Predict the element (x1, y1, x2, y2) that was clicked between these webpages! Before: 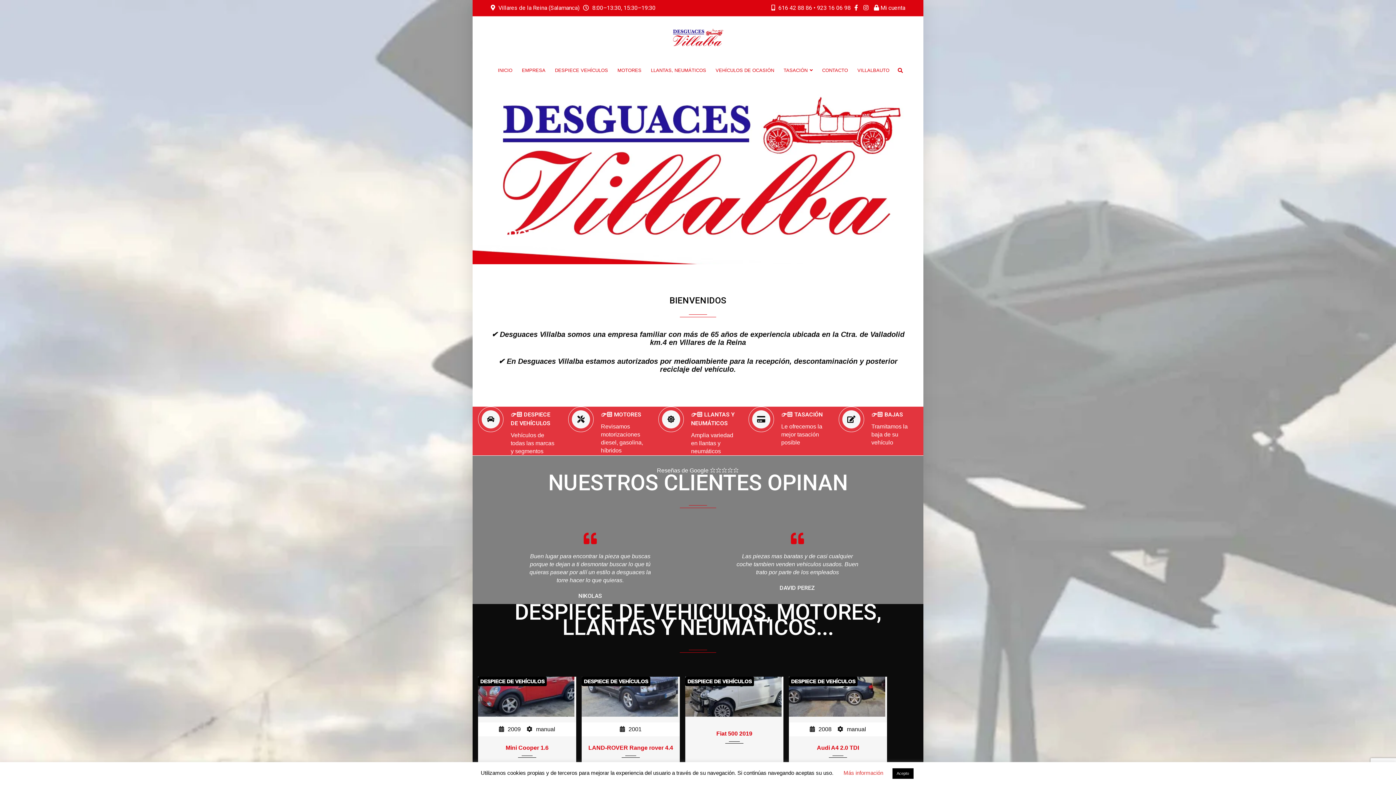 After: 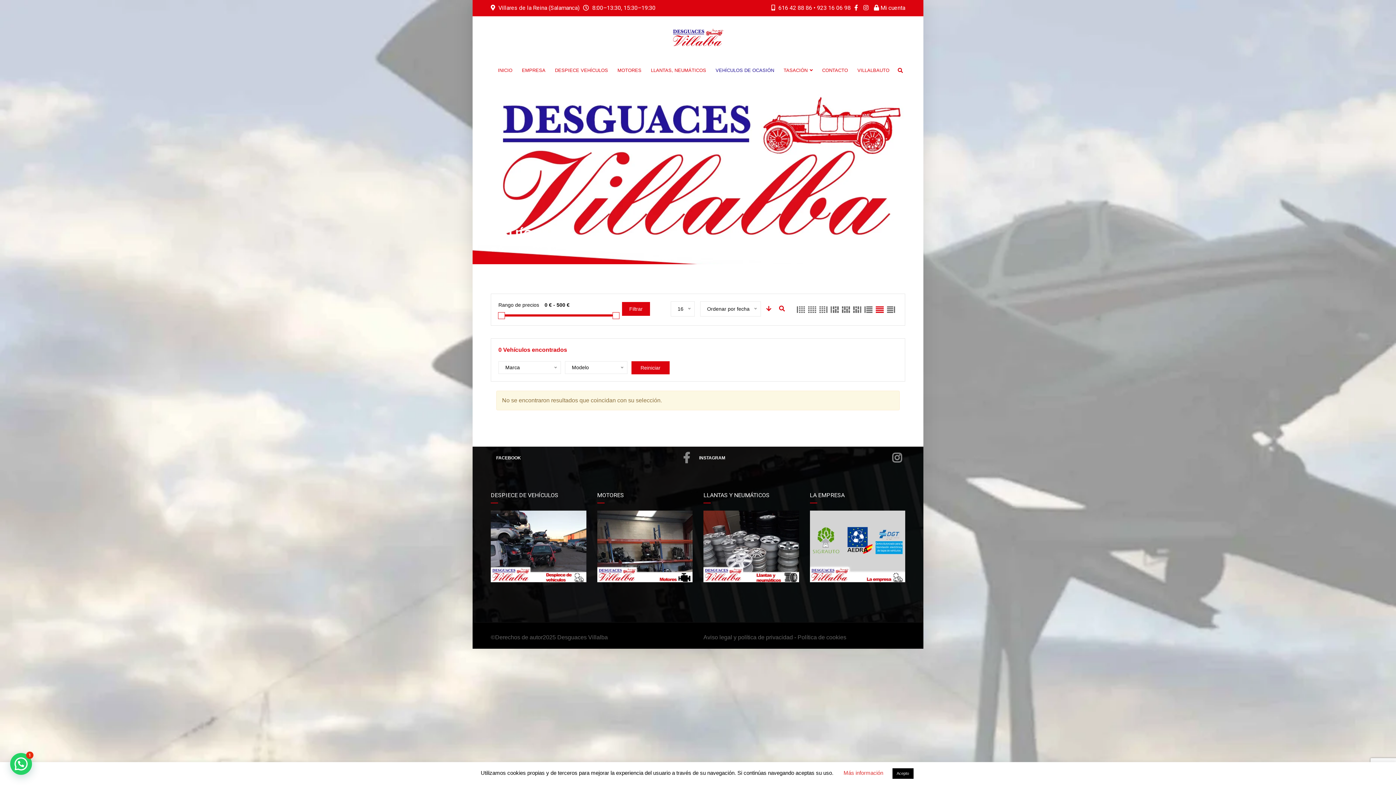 Action: label: VEHÍCULOS DE OCASIÓN bbox: (711, 58, 779, 82)